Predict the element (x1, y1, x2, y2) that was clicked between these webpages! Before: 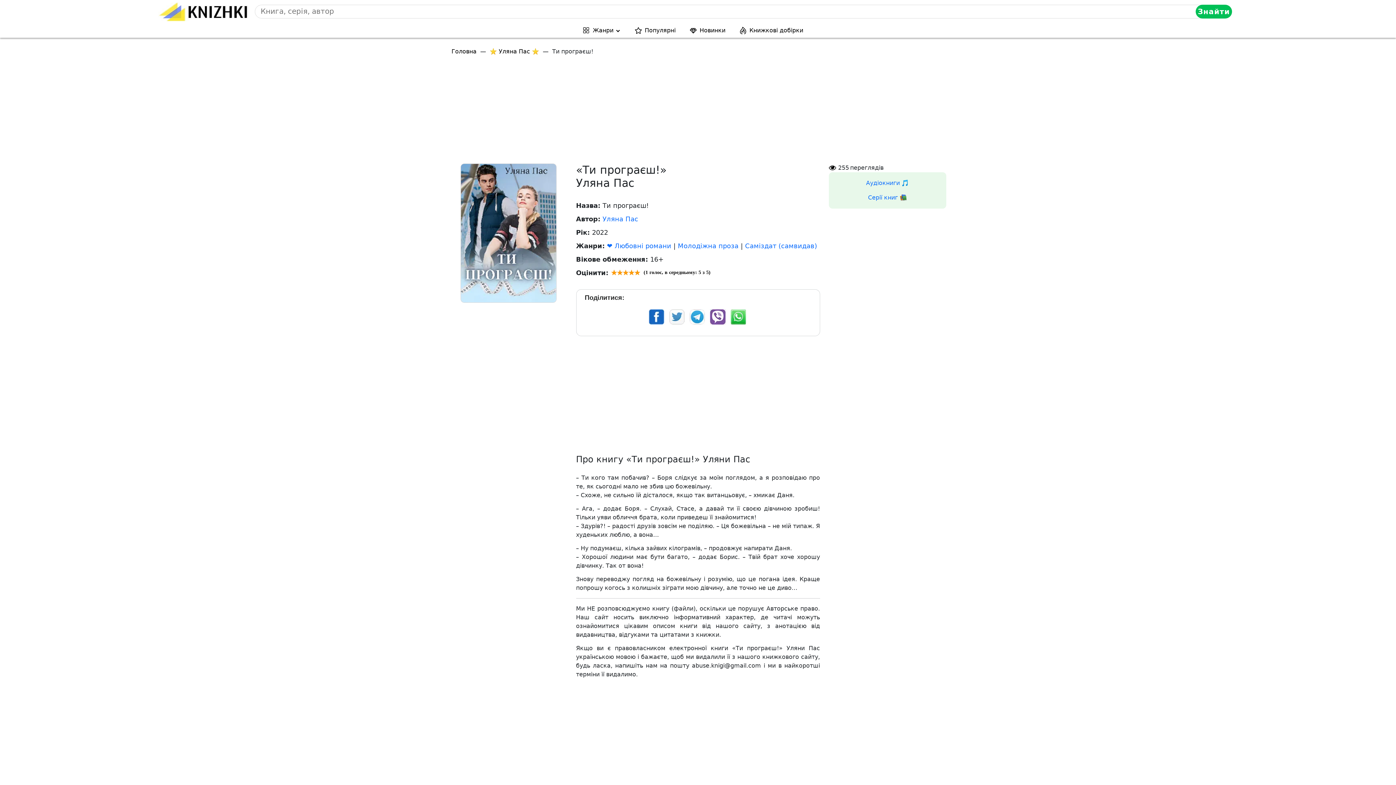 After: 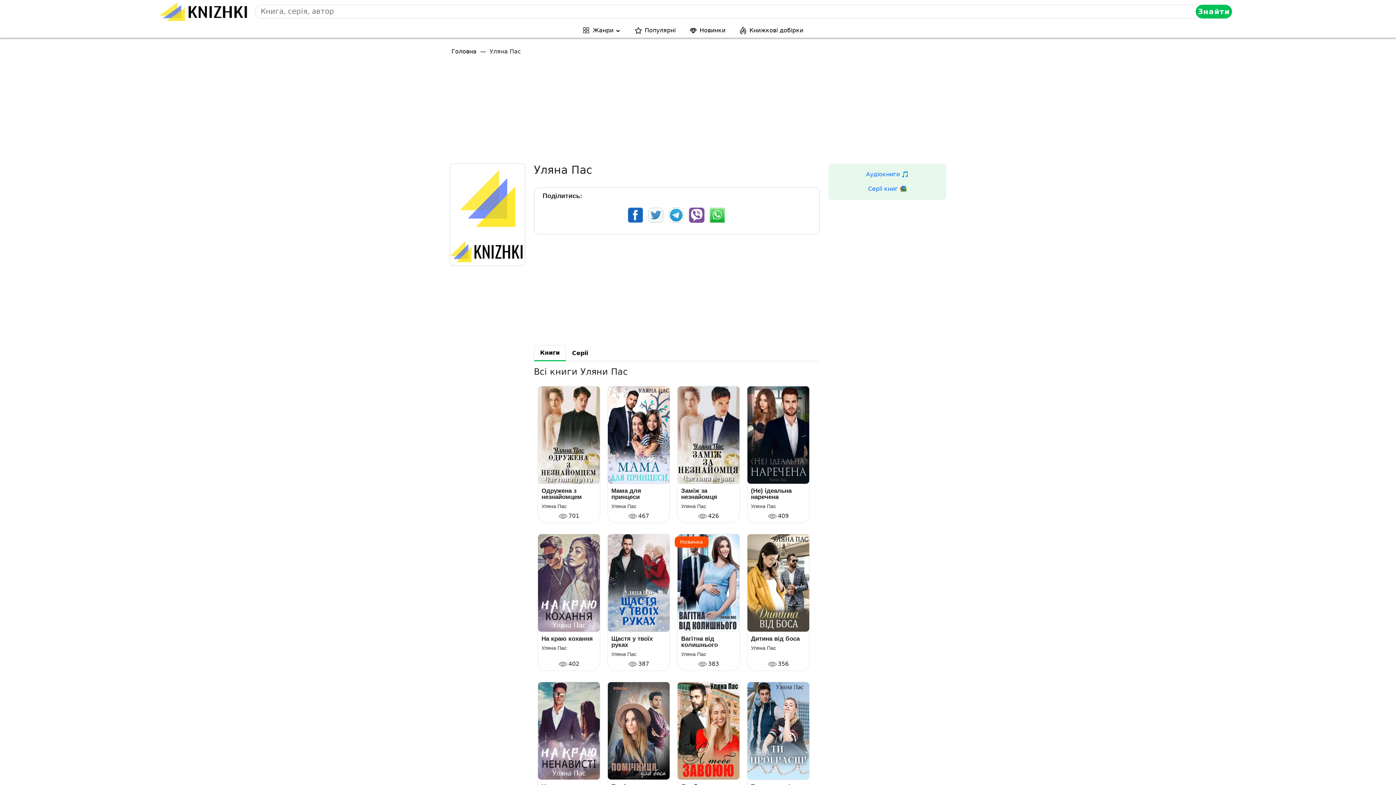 Action: bbox: (602, 215, 638, 222) label: Уляна Пас